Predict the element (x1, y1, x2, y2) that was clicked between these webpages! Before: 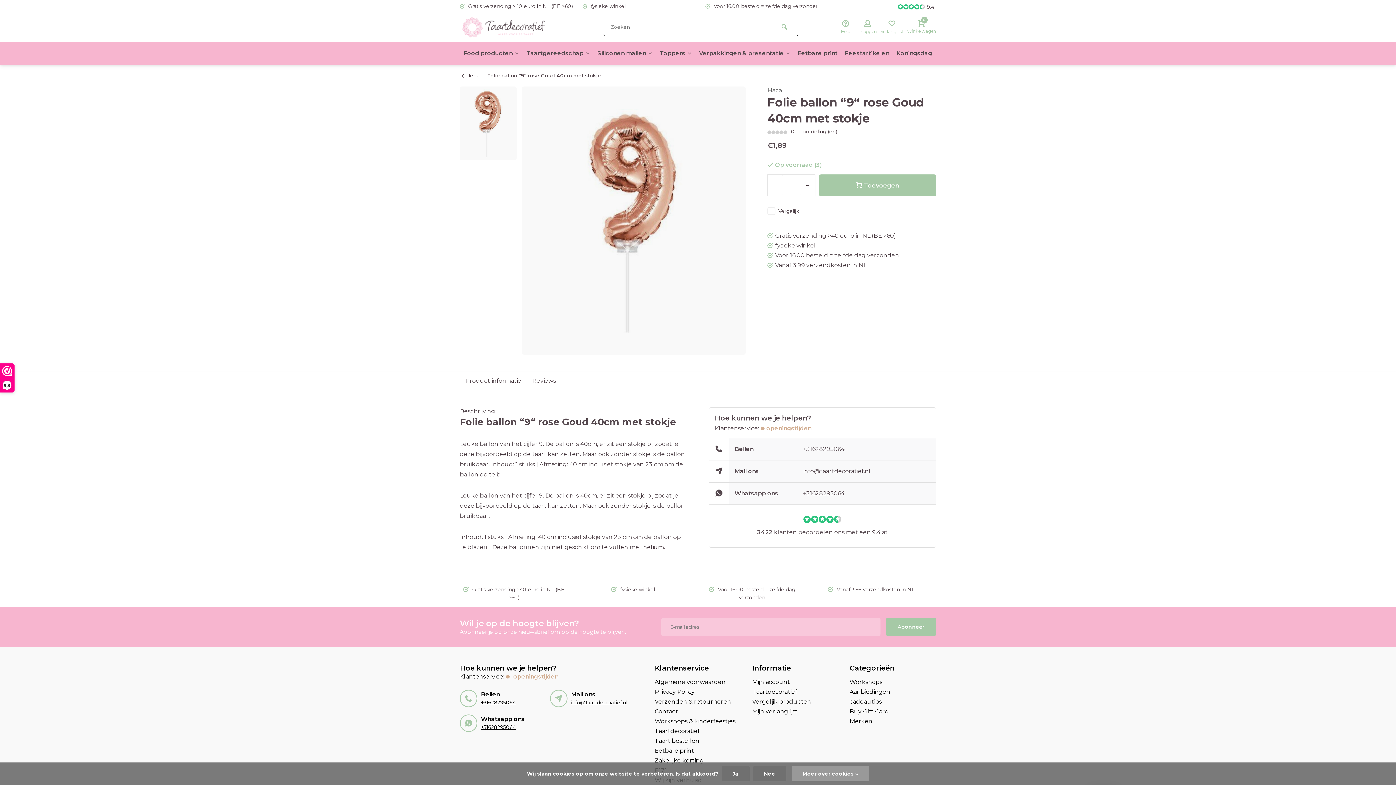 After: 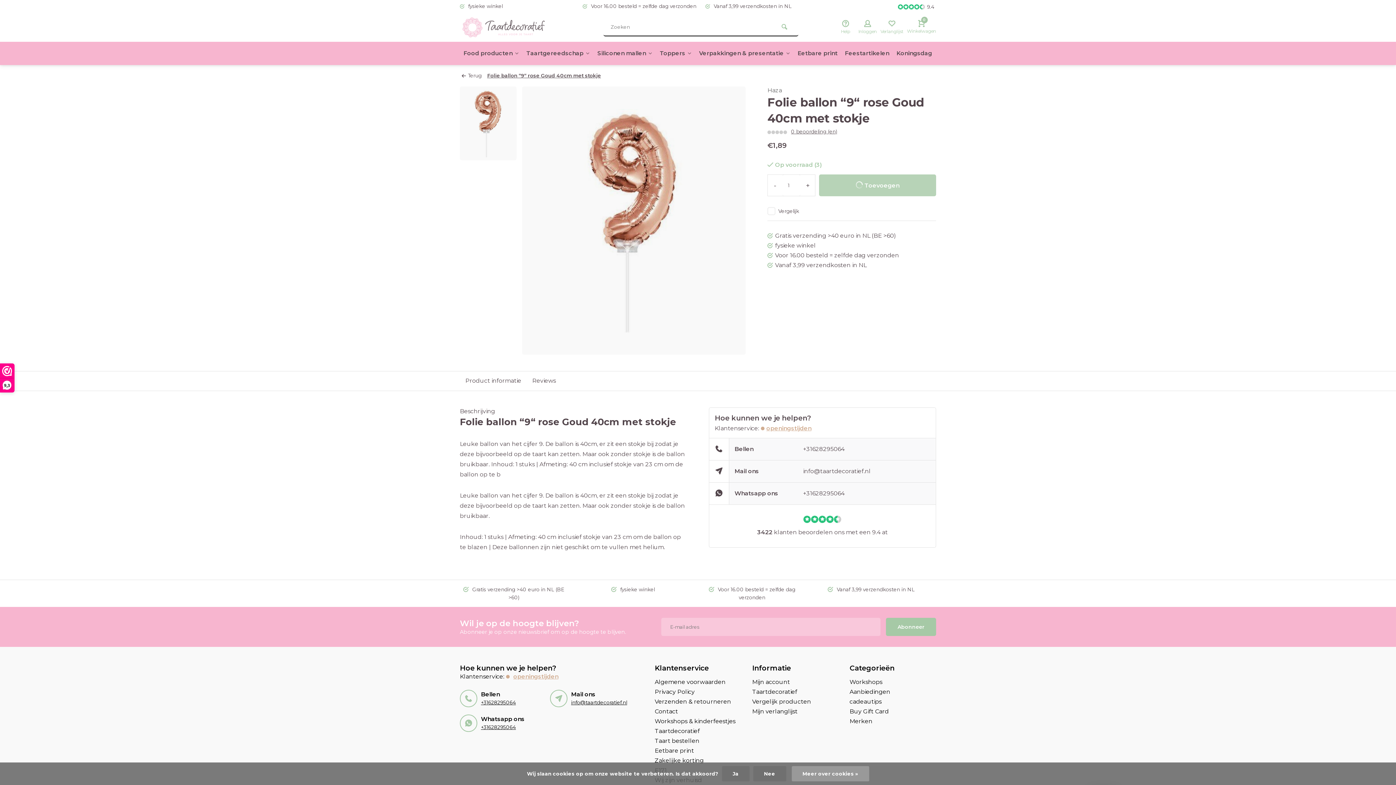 Action: label: Toevoegen bbox: (819, 174, 936, 196)